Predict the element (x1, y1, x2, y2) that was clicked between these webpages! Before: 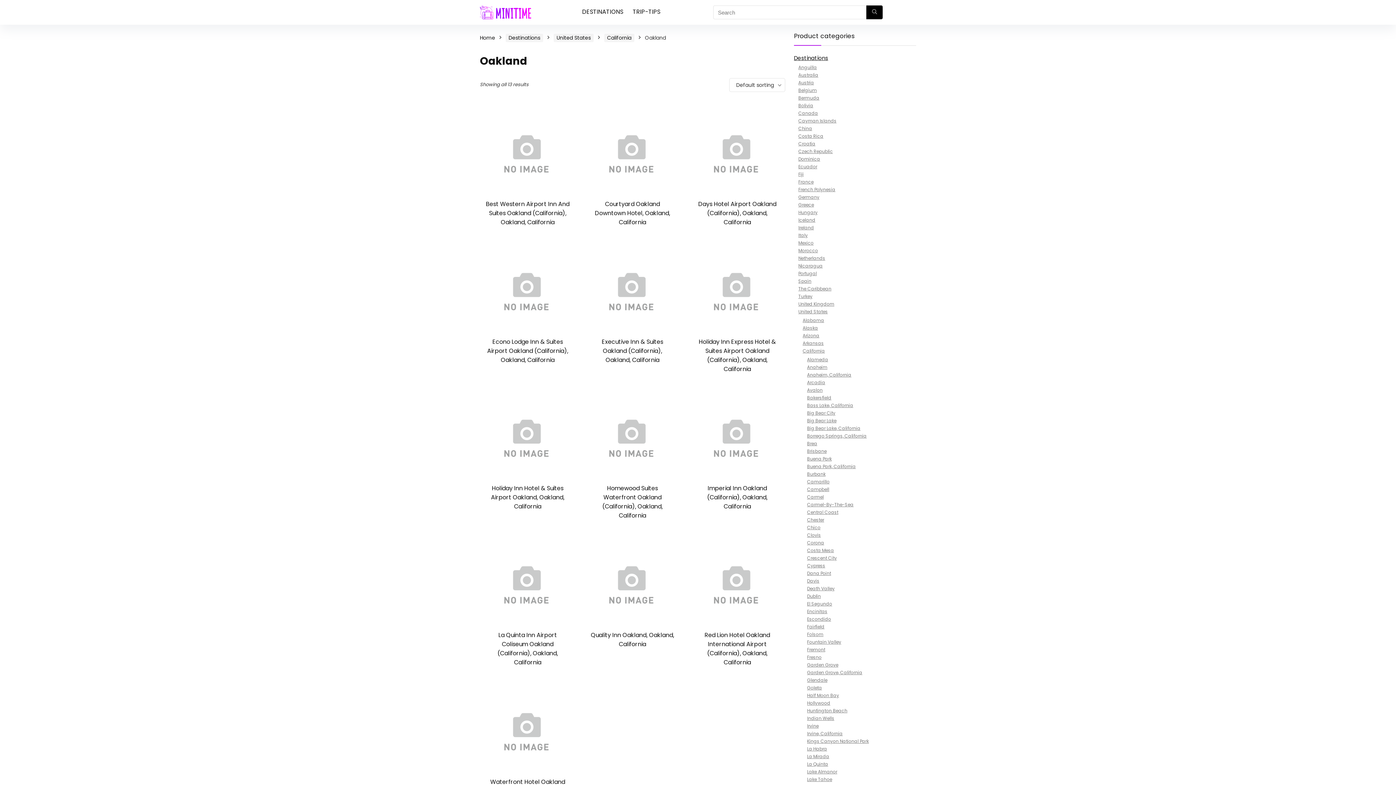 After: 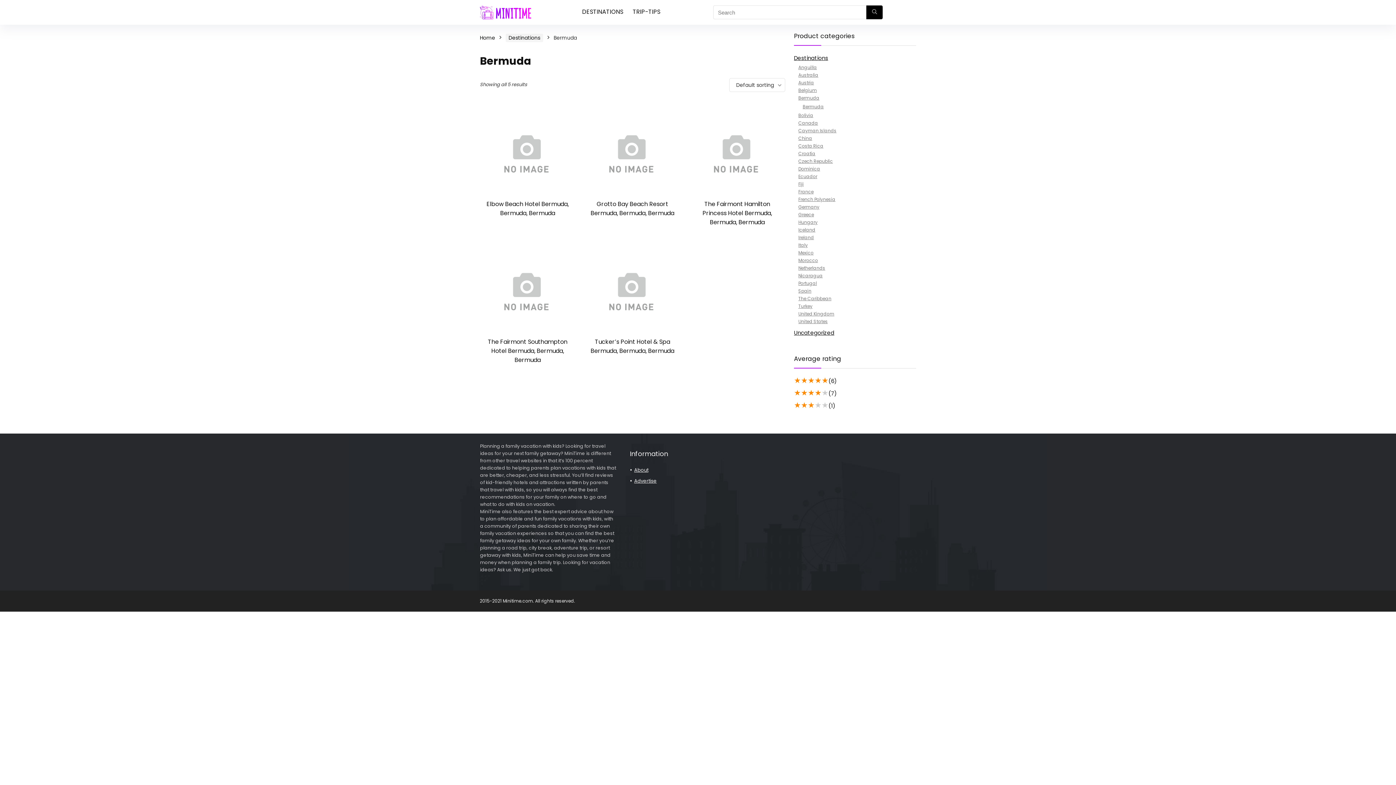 Action: bbox: (798, 94, 819, 101) label: Bermuda